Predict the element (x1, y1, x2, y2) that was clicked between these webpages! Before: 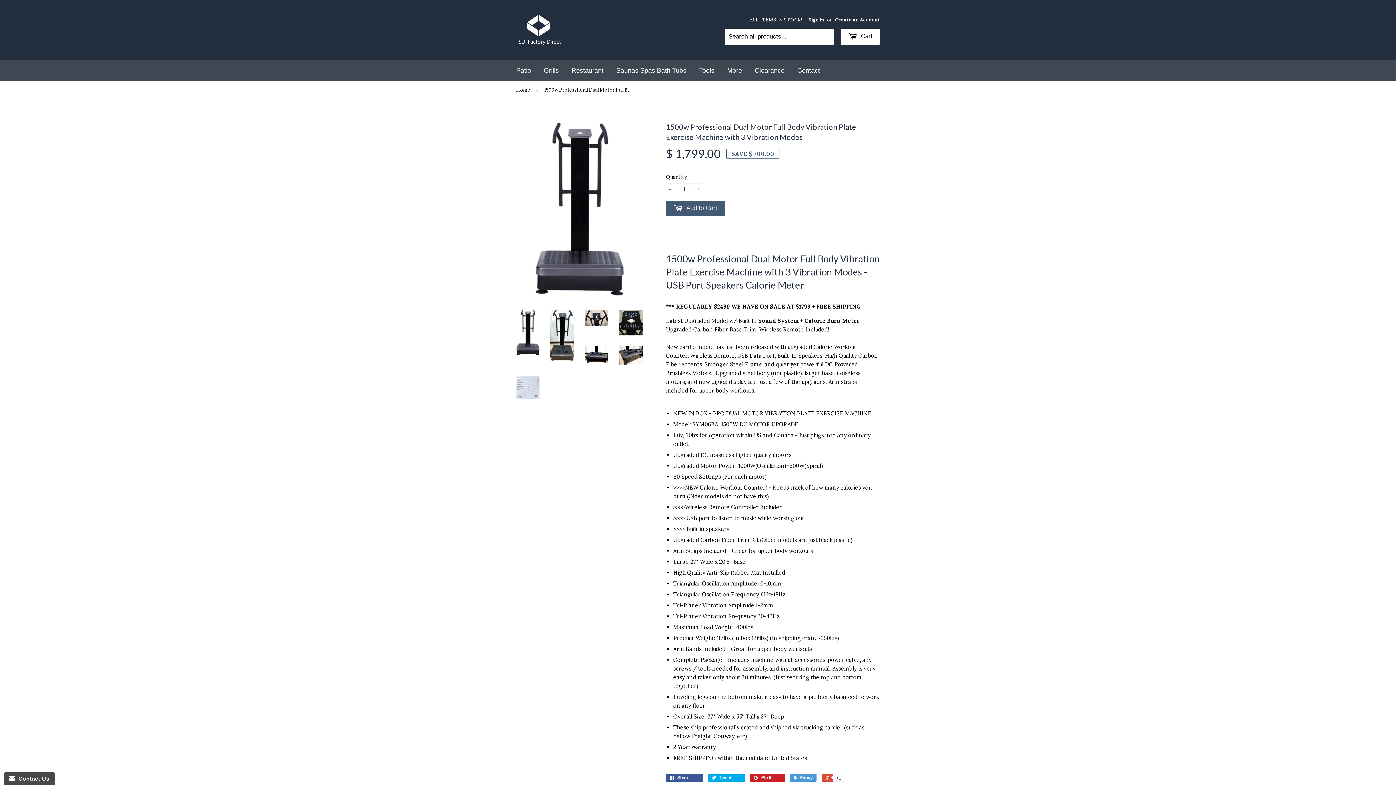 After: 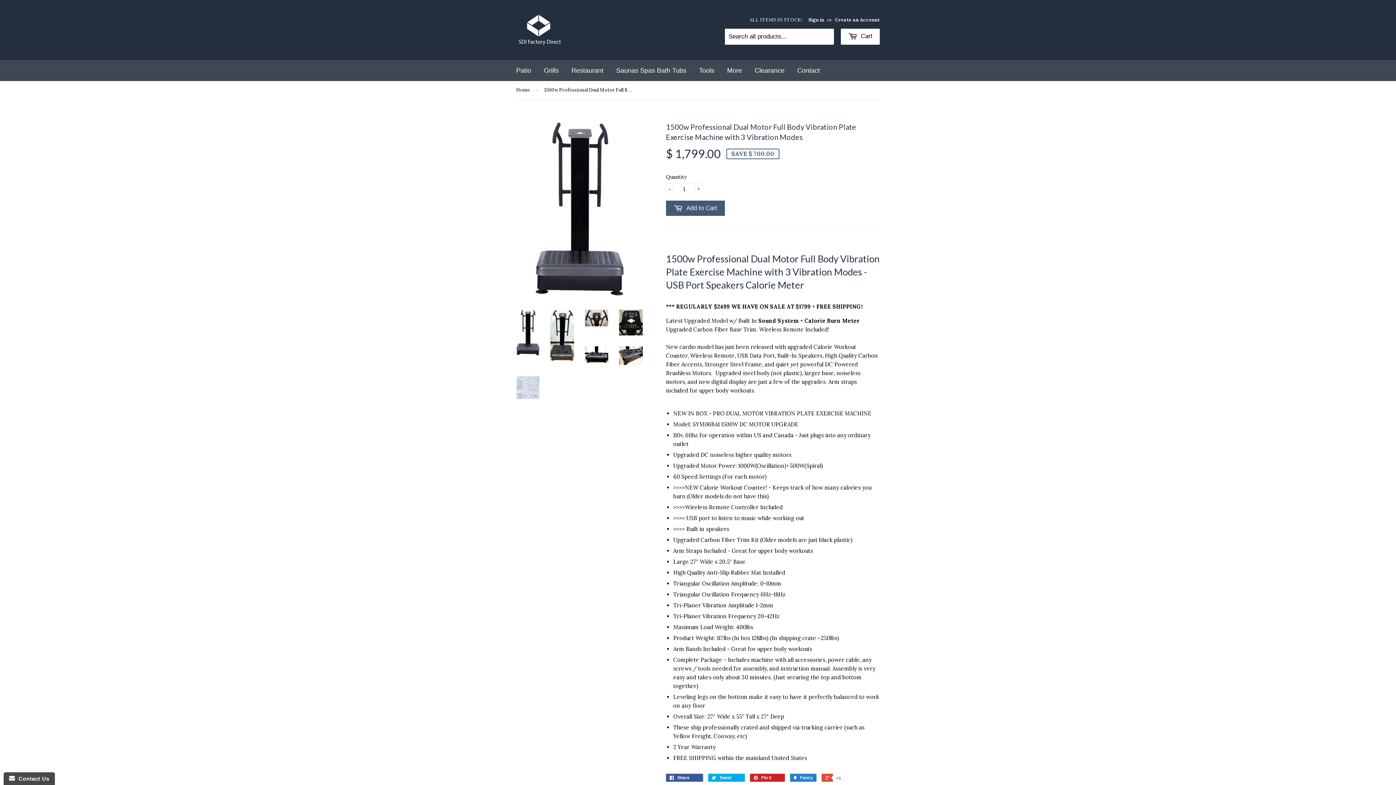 Action: bbox: (790, 774, 816, 782) label:  Fancy